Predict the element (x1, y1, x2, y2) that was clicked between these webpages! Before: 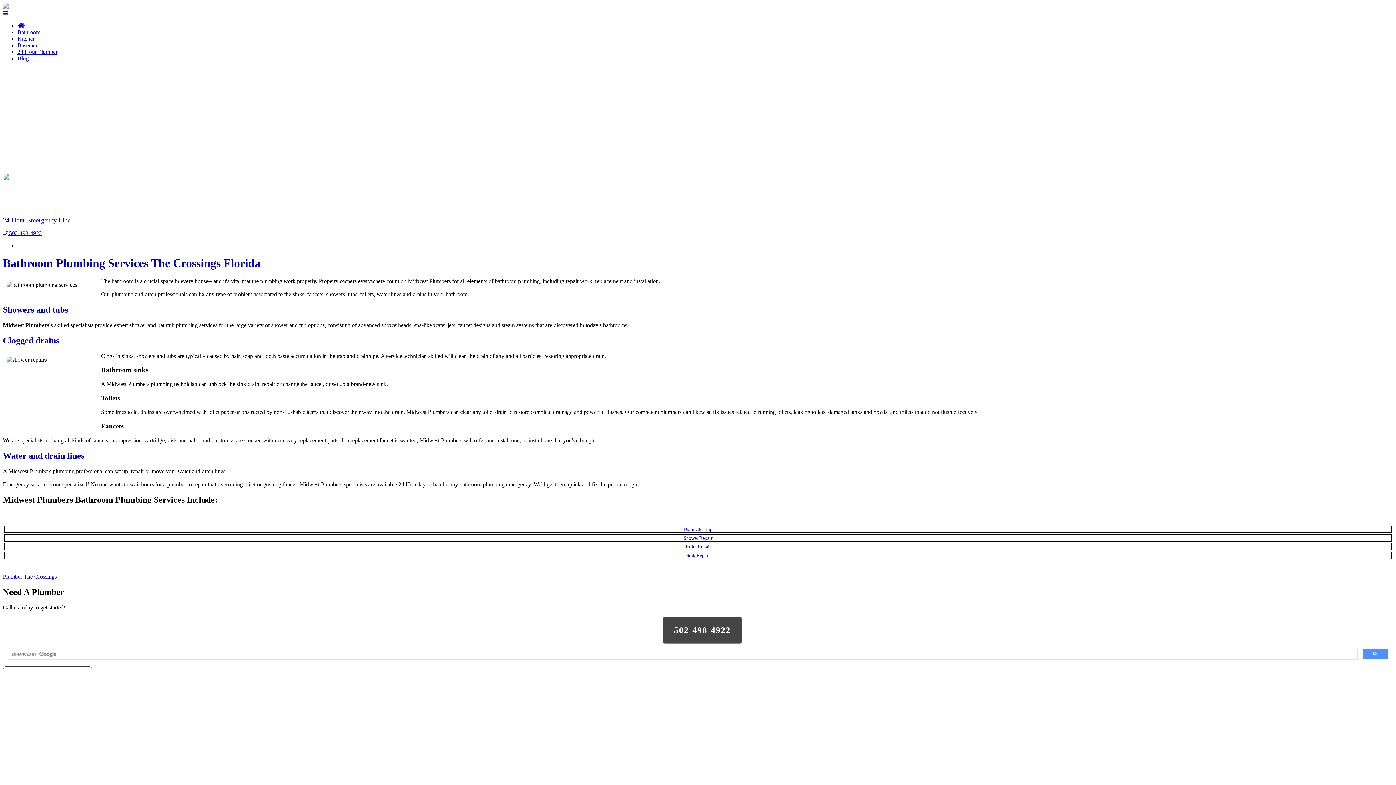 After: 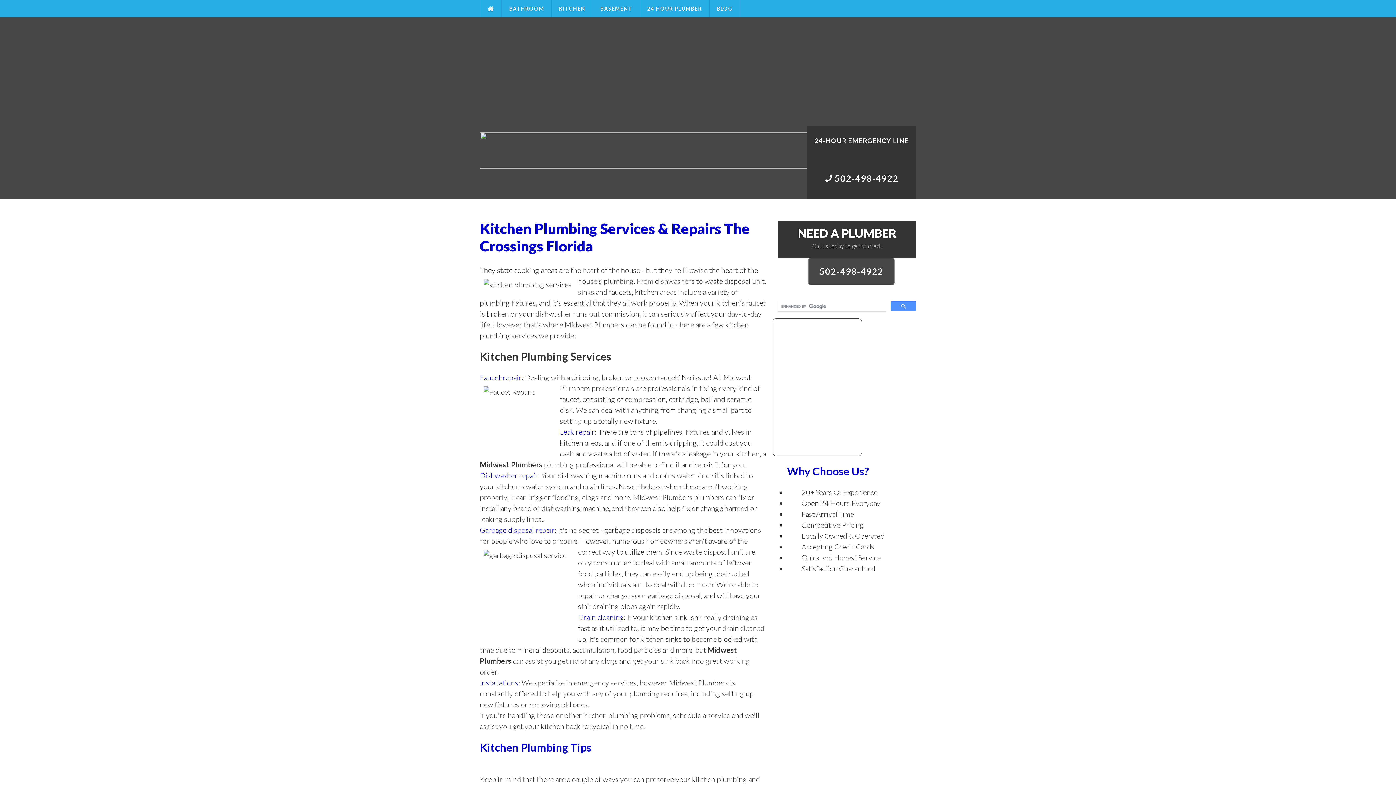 Action: label: Kitchen bbox: (17, 35, 35, 41)